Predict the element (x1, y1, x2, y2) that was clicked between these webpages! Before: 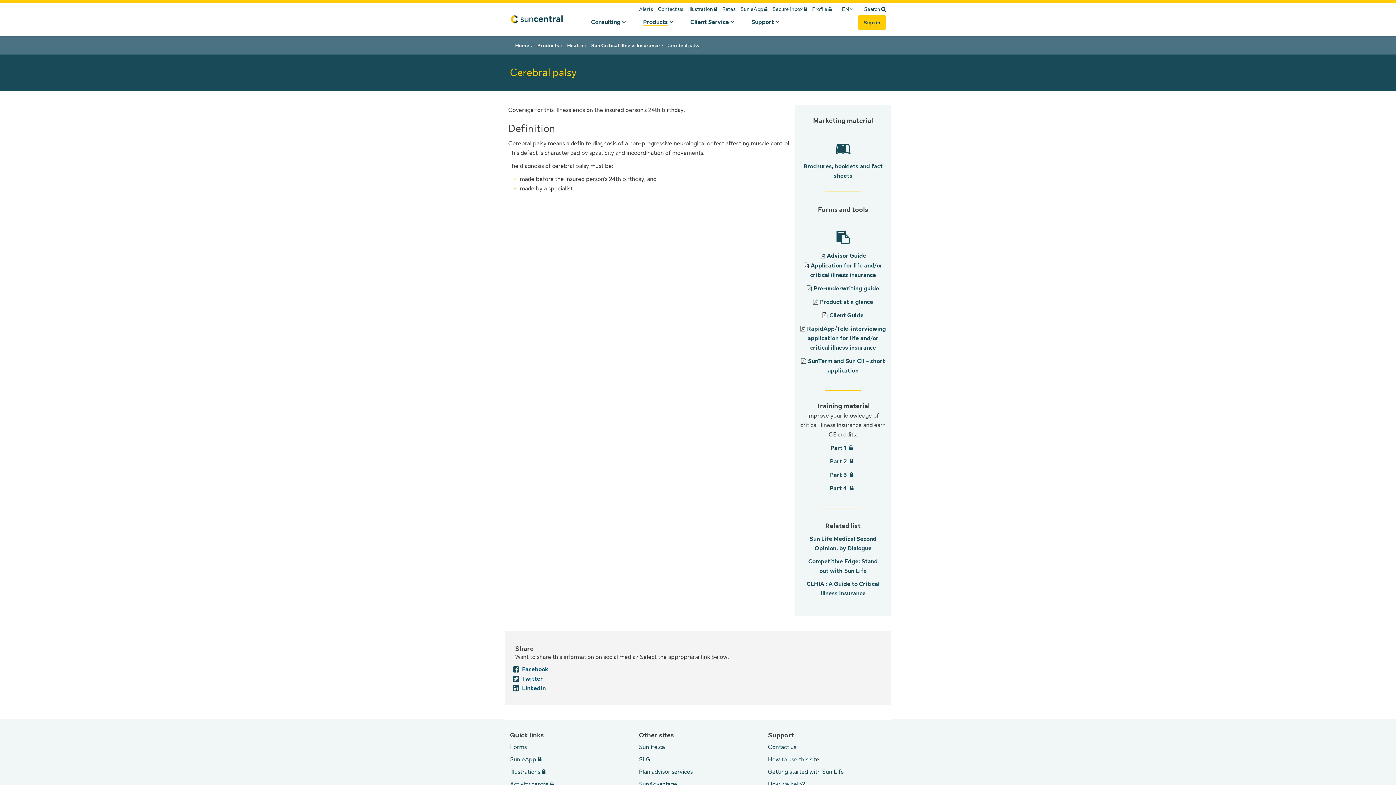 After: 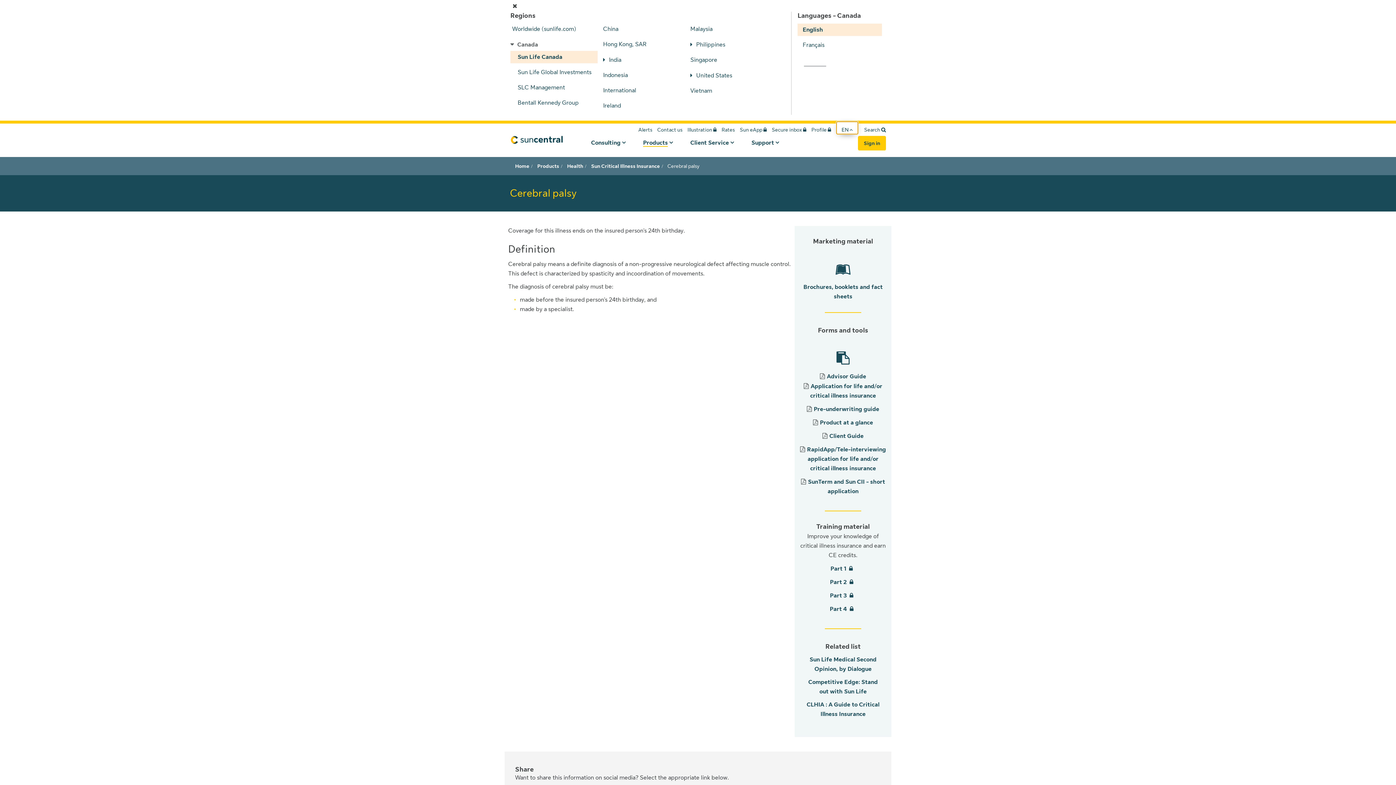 Action: bbox: (837, 5, 858, 12) label: You are on the Sun Life Financial Canada website. Language selection is English. Expand or collapse region and language section.
EN 